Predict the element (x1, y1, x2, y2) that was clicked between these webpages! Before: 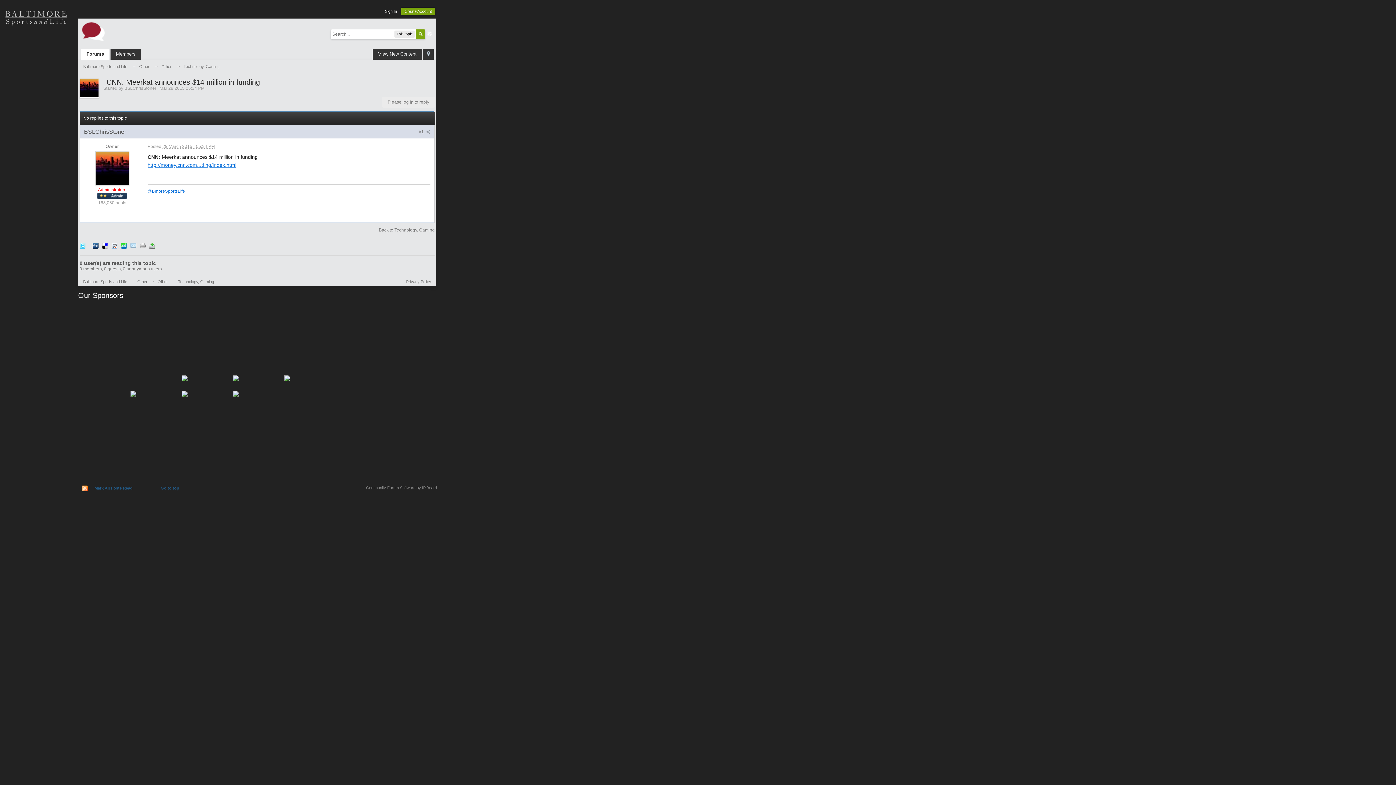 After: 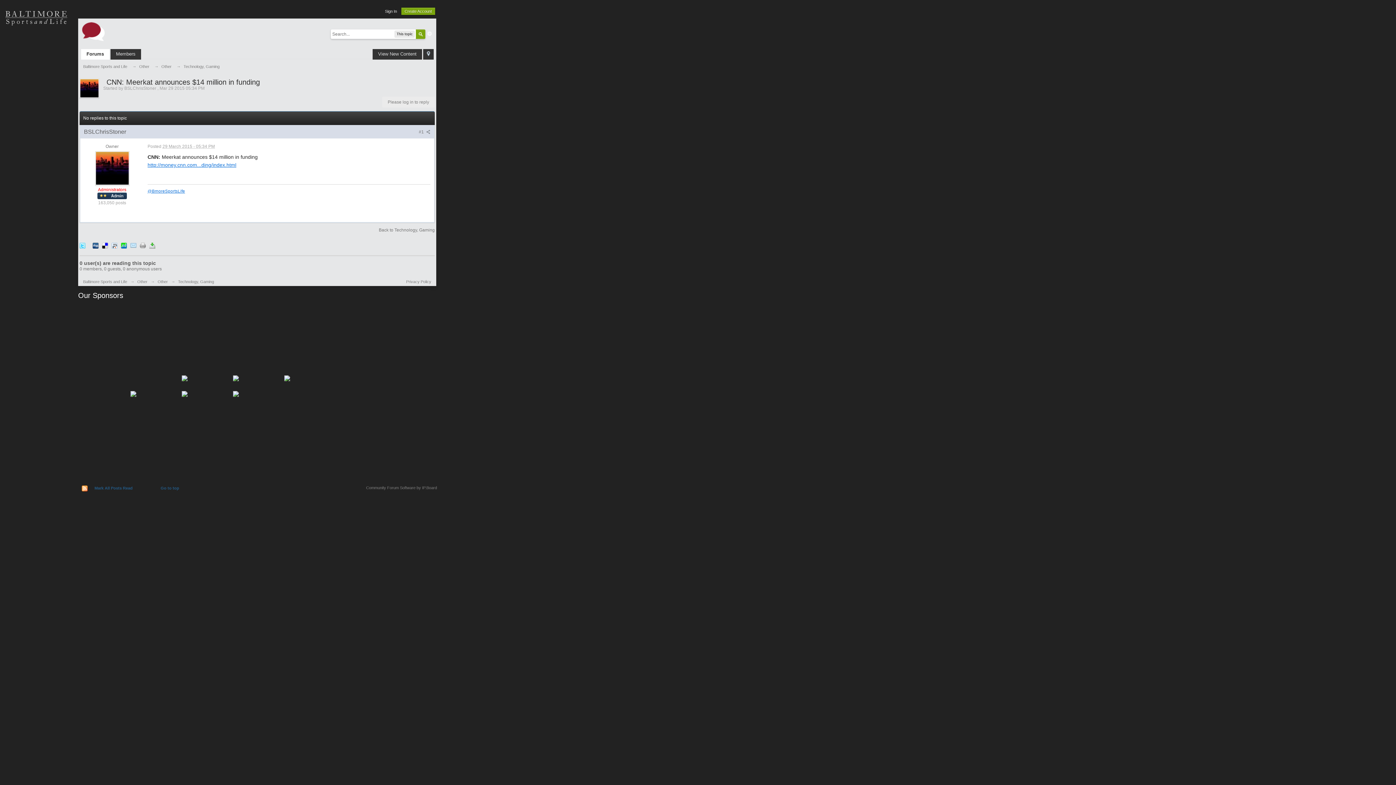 Action: bbox: (129, 328, 180, 336)